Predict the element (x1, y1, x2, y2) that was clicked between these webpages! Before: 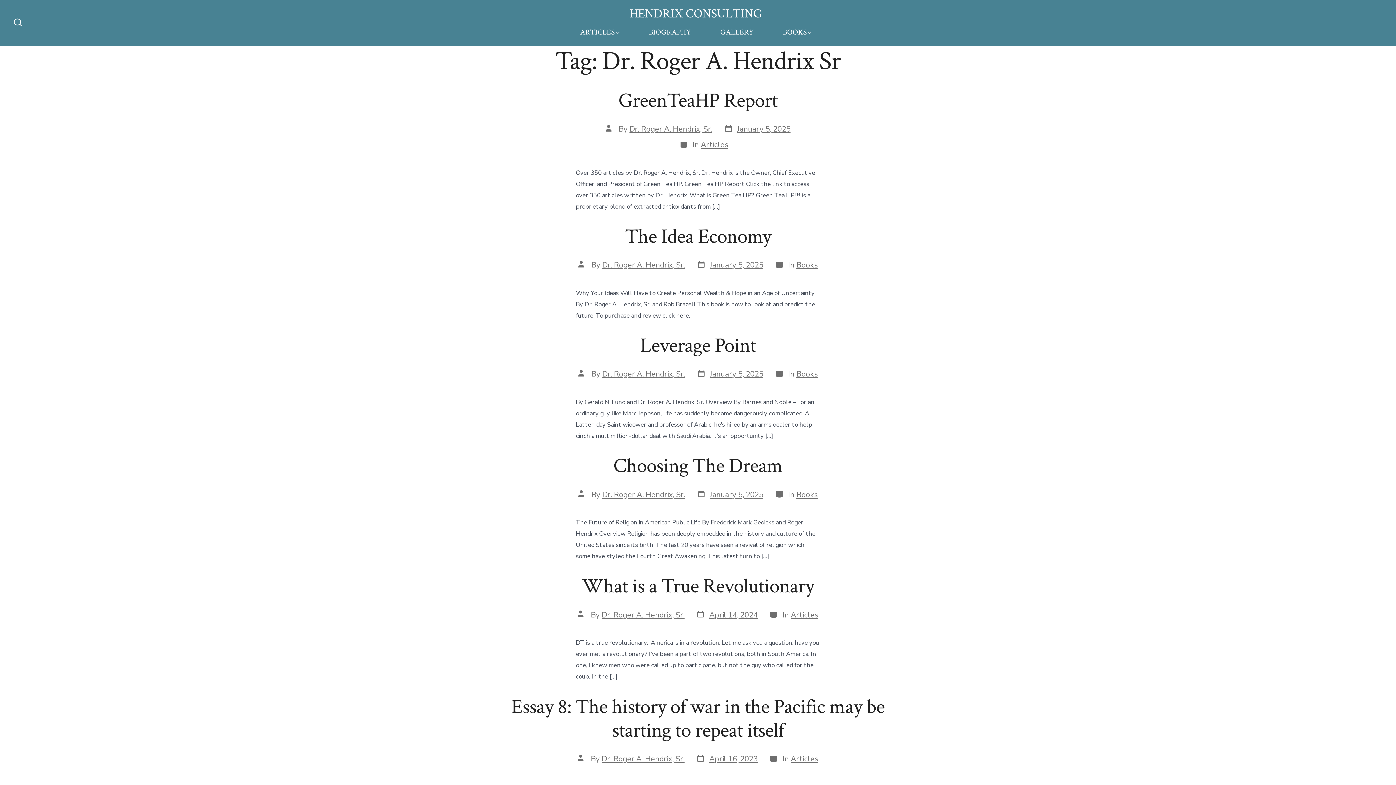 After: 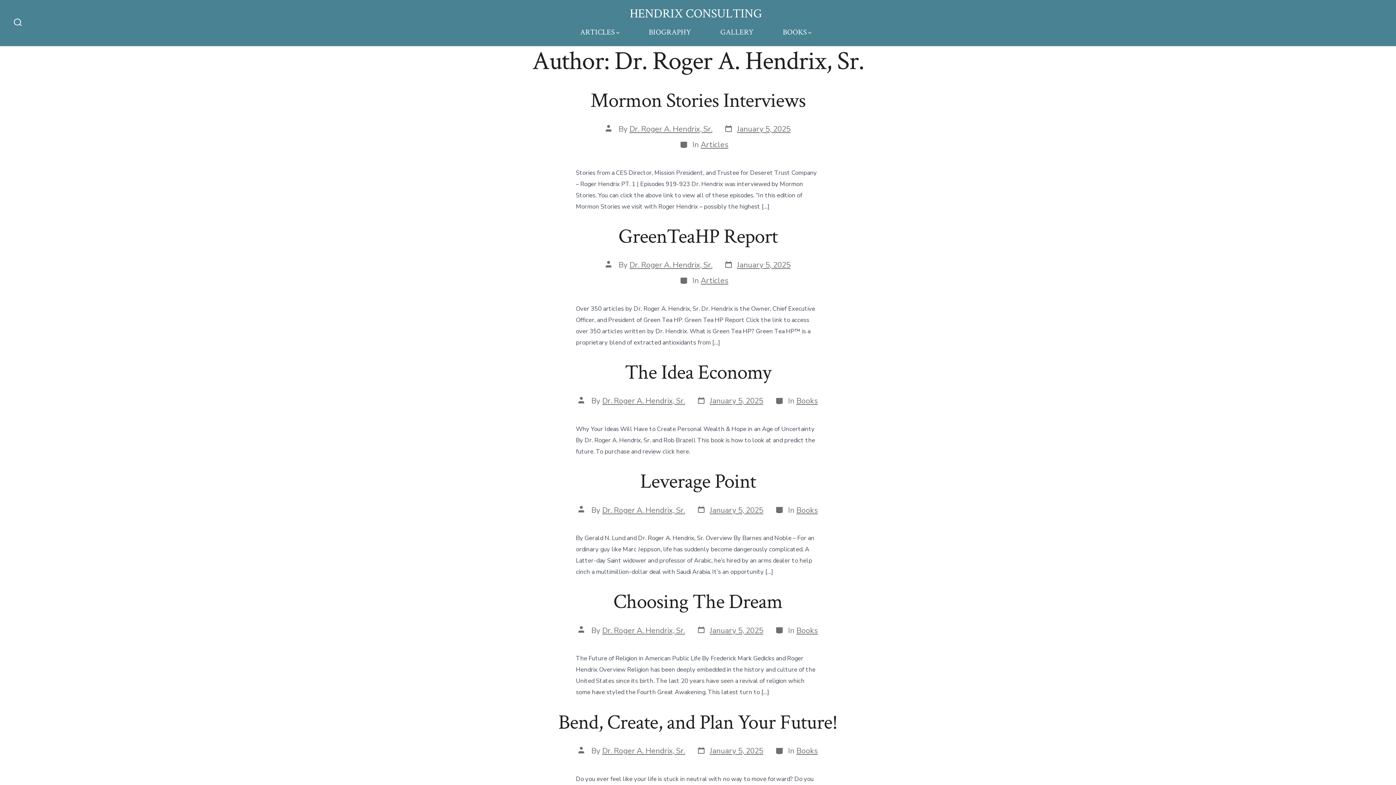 Action: bbox: (602, 260, 685, 270) label: Dr. Roger A. Hendrix, Sr.